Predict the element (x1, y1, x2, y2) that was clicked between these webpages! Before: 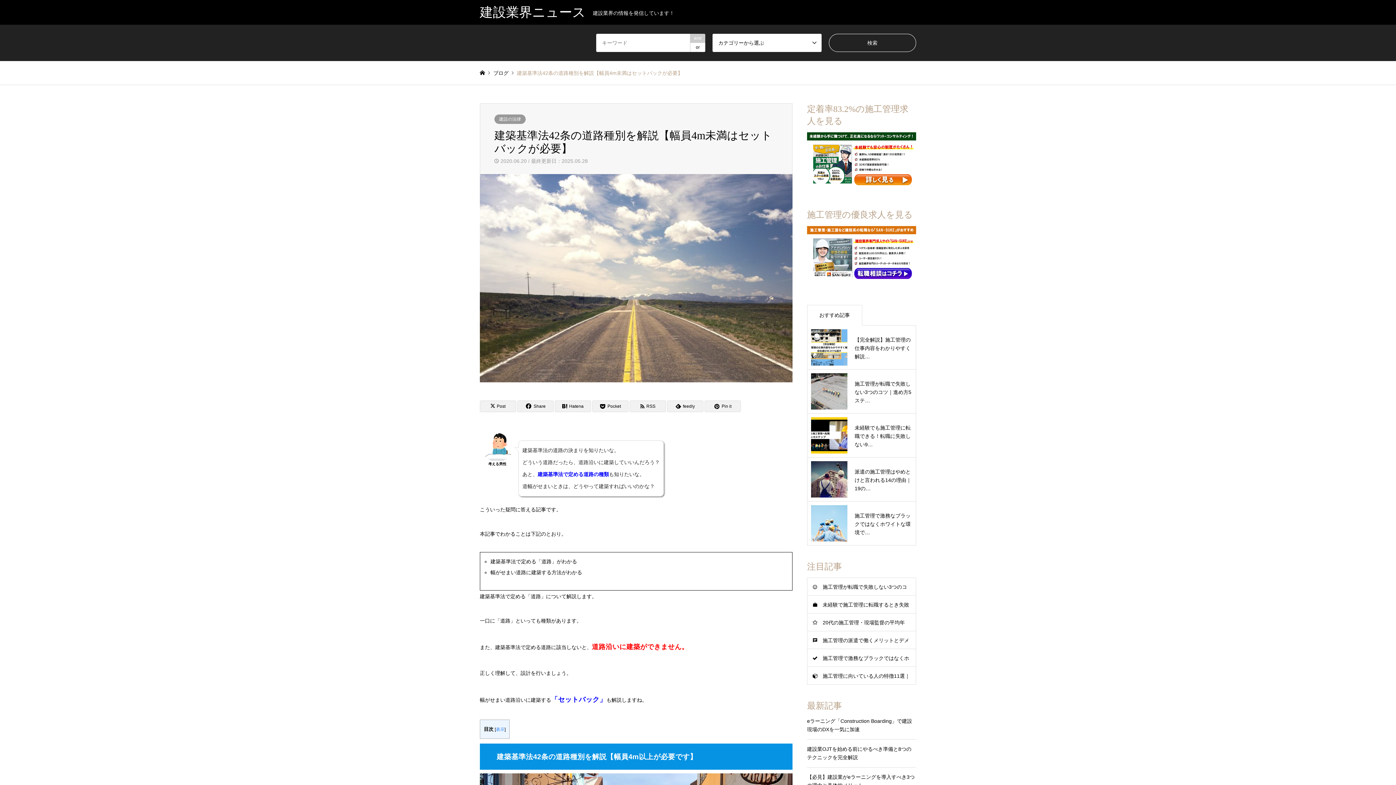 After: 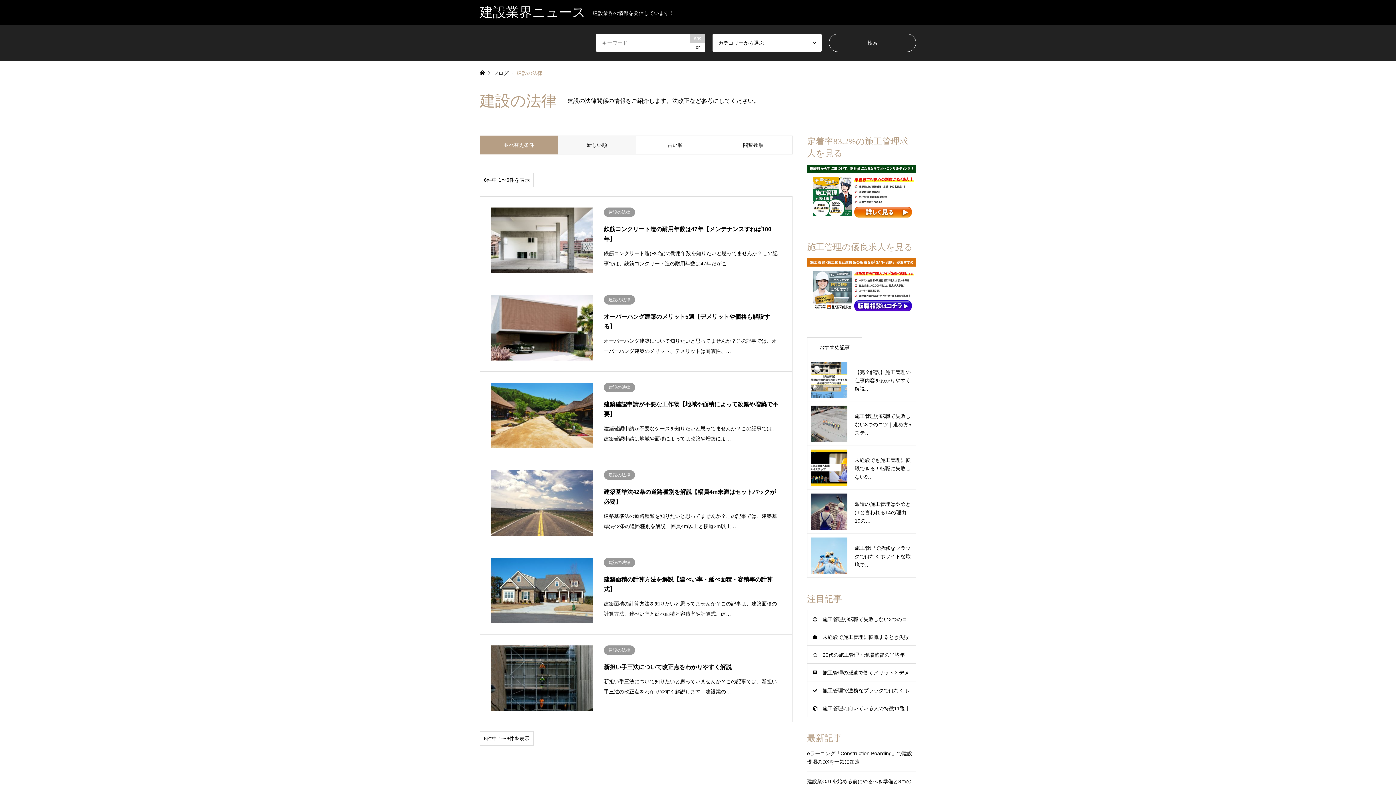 Action: label: 建設の法律 bbox: (494, 114, 525, 124)